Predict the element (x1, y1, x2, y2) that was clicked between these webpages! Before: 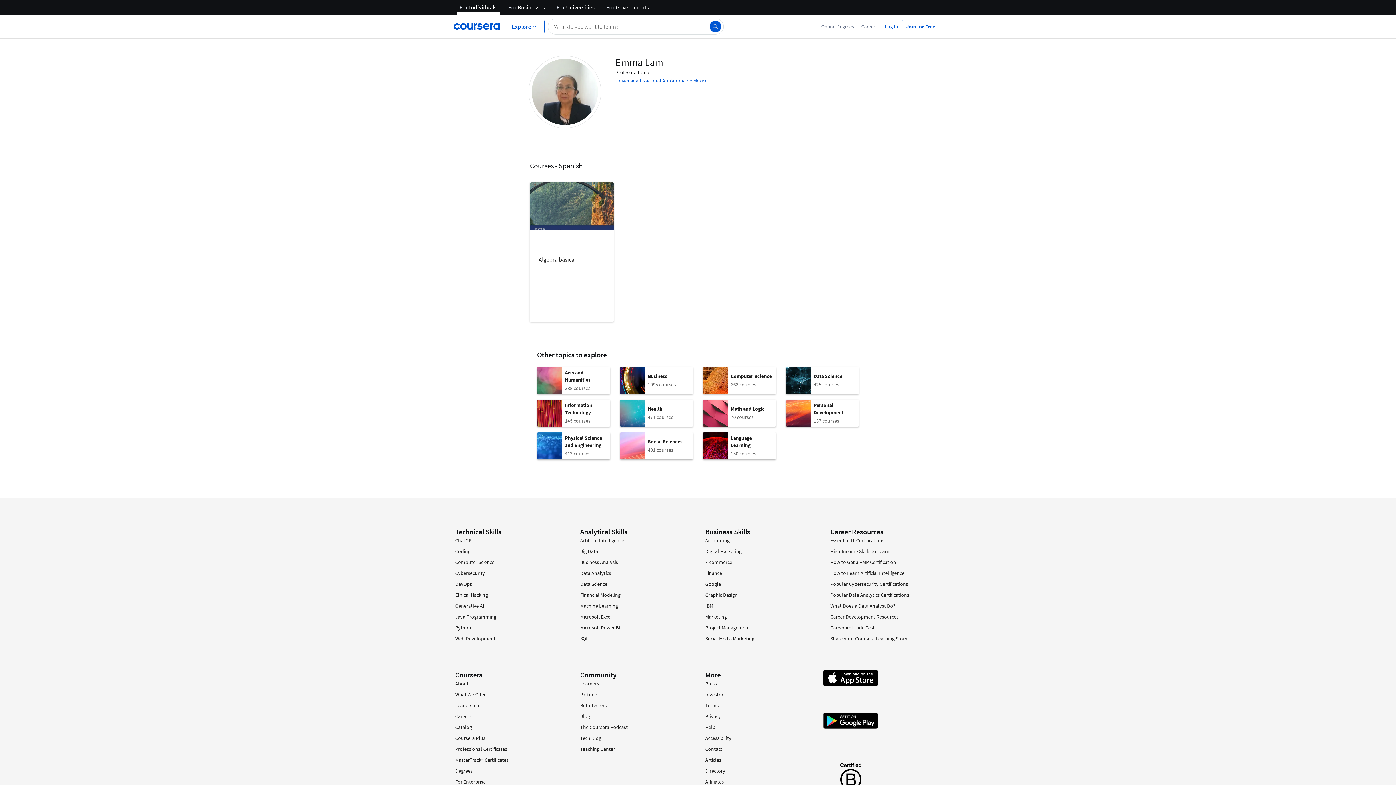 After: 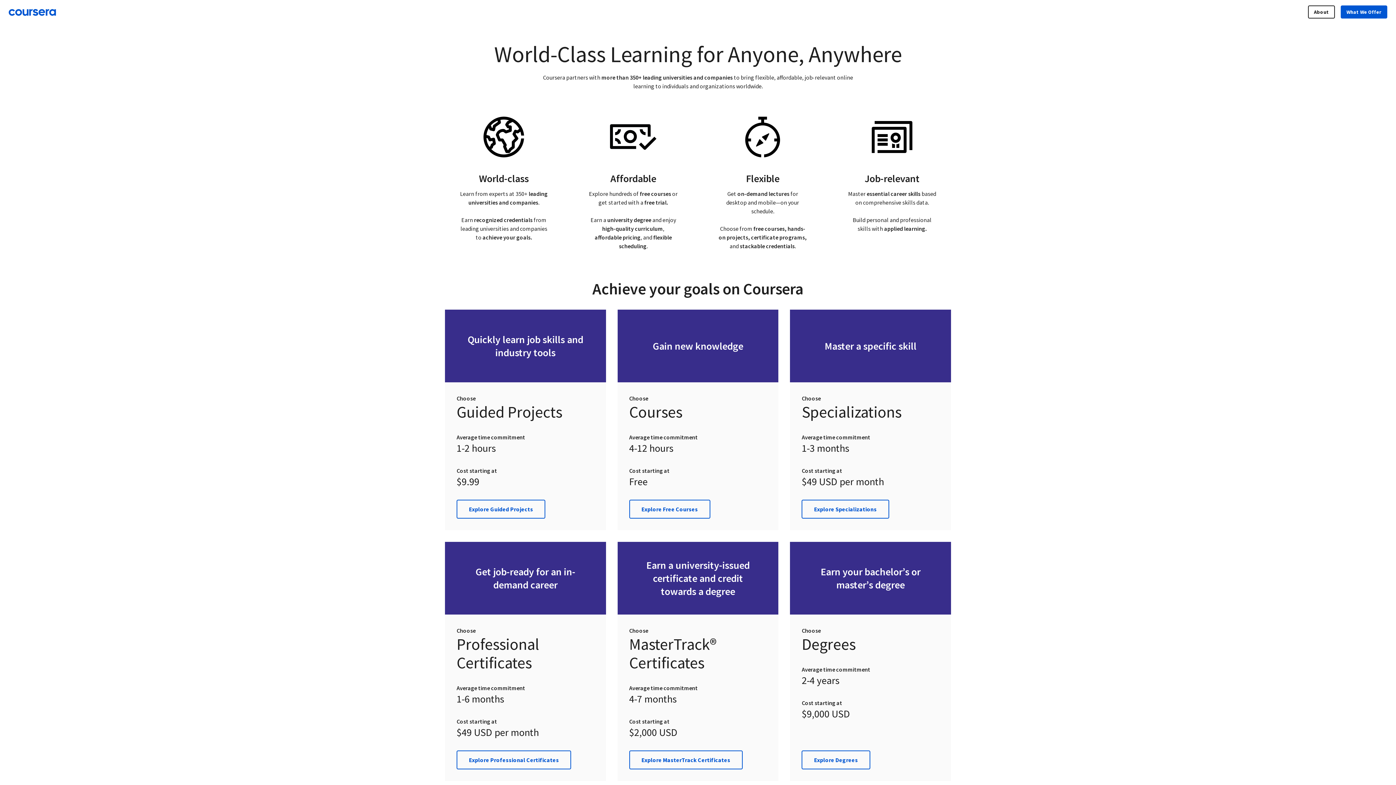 Action: bbox: (455, 691, 485, 698) label: What We Offer